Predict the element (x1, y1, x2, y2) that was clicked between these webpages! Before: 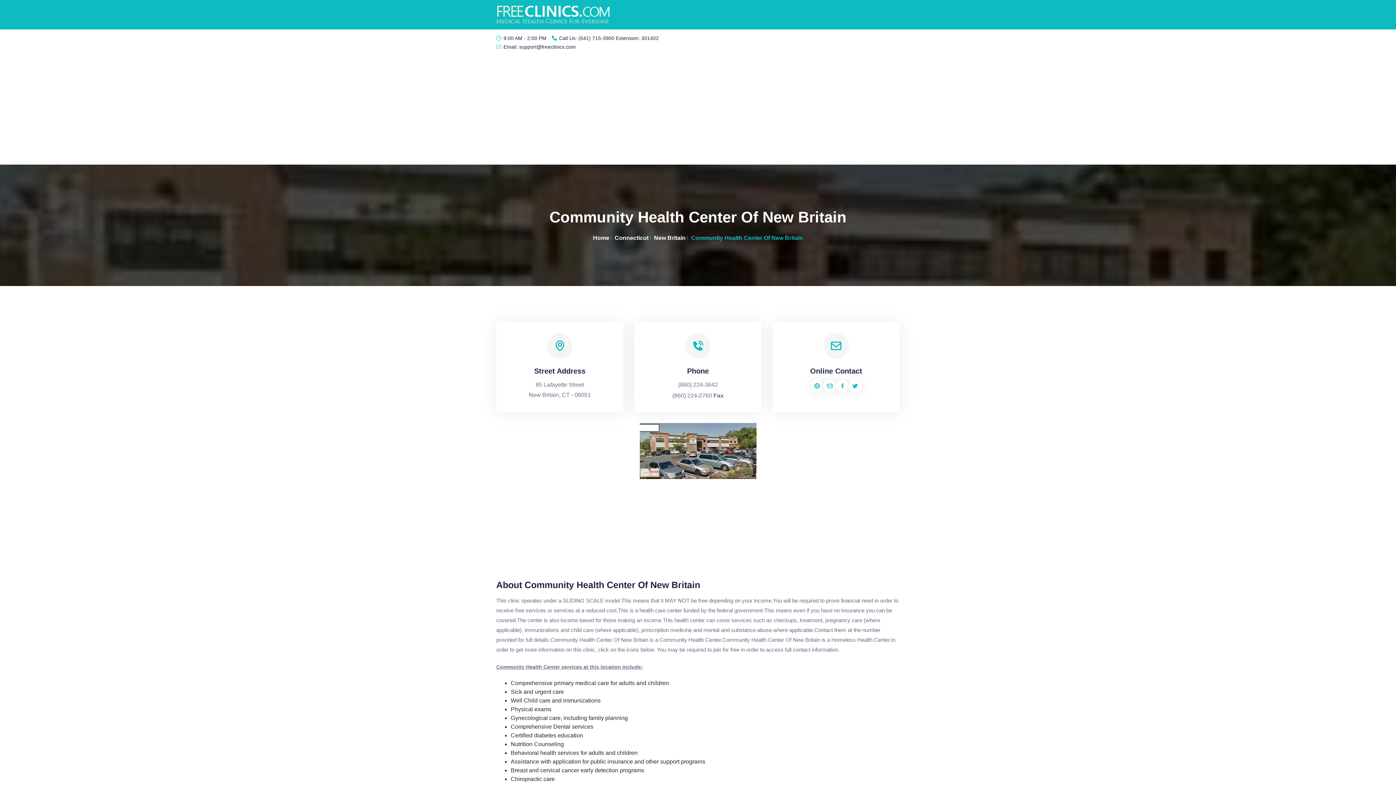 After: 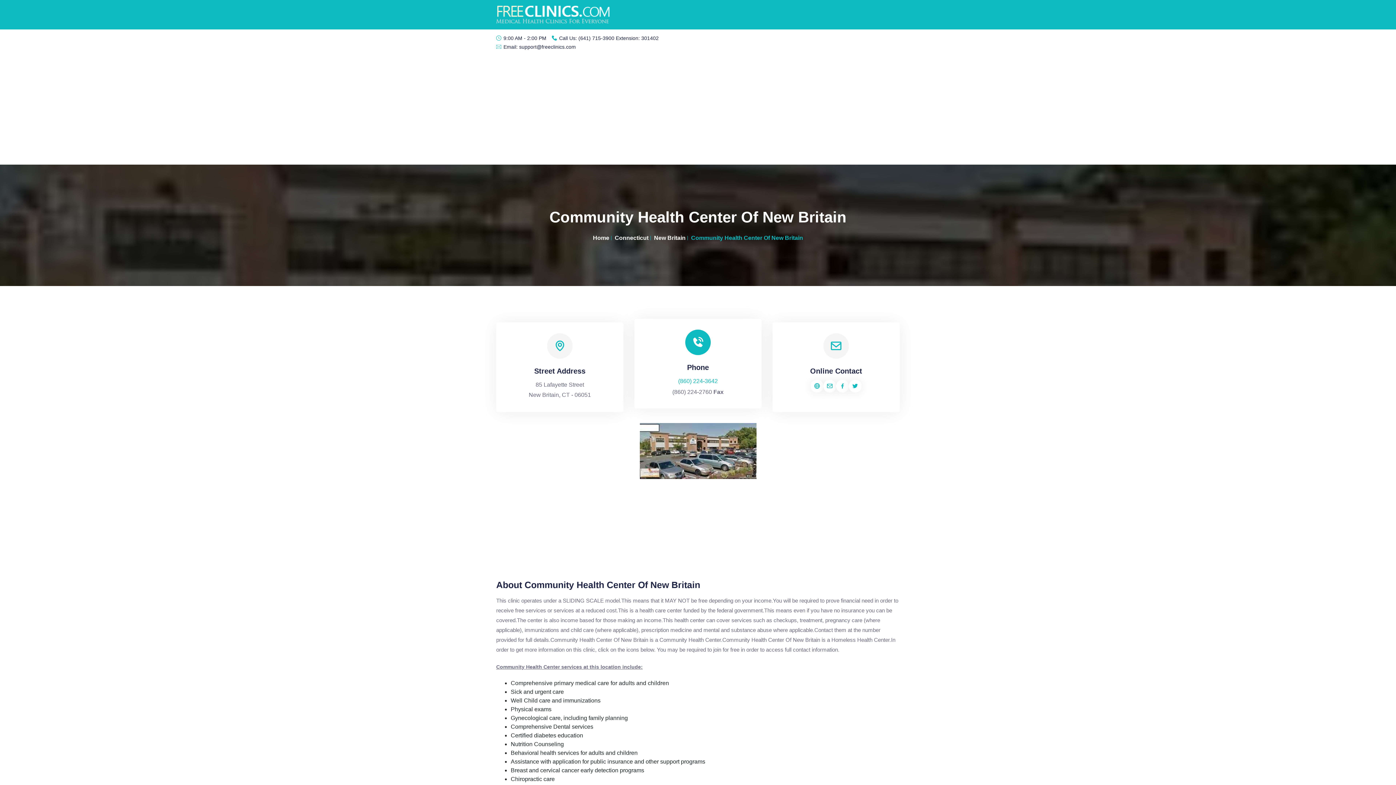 Action: label: (860) 224-3642 bbox: (678, 380, 718, 390)